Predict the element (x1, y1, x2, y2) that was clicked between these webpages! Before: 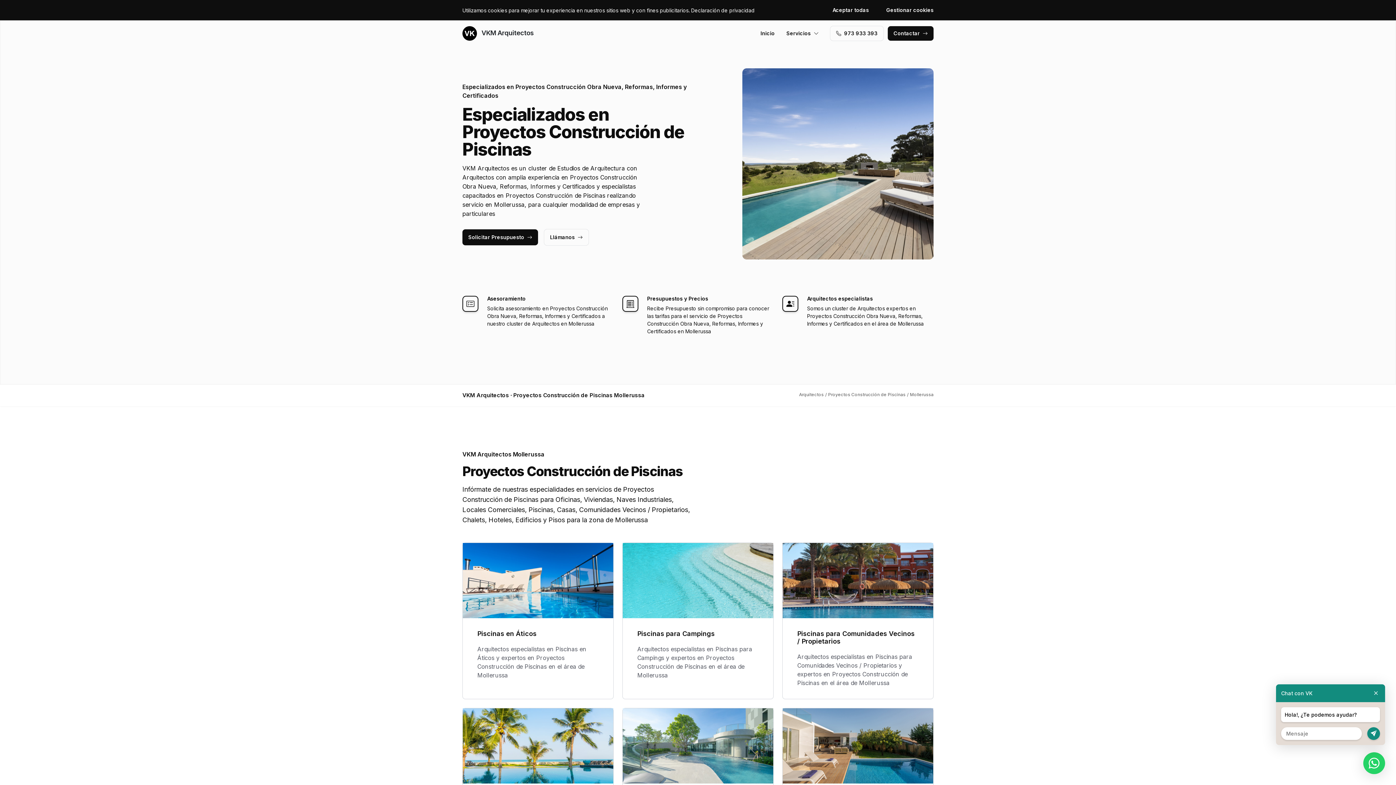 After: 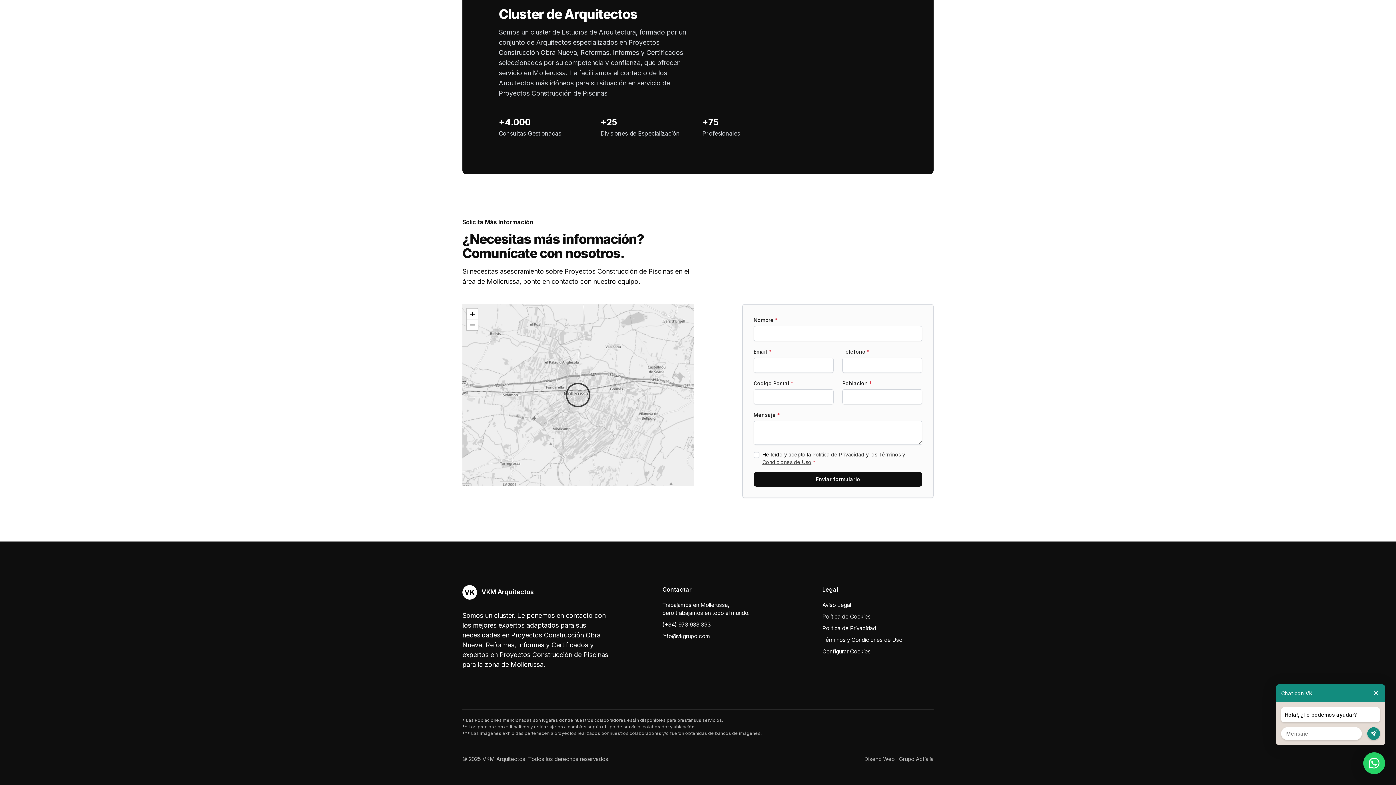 Action: label: Solicitar Presupuesto bbox: (462, 229, 538, 245)